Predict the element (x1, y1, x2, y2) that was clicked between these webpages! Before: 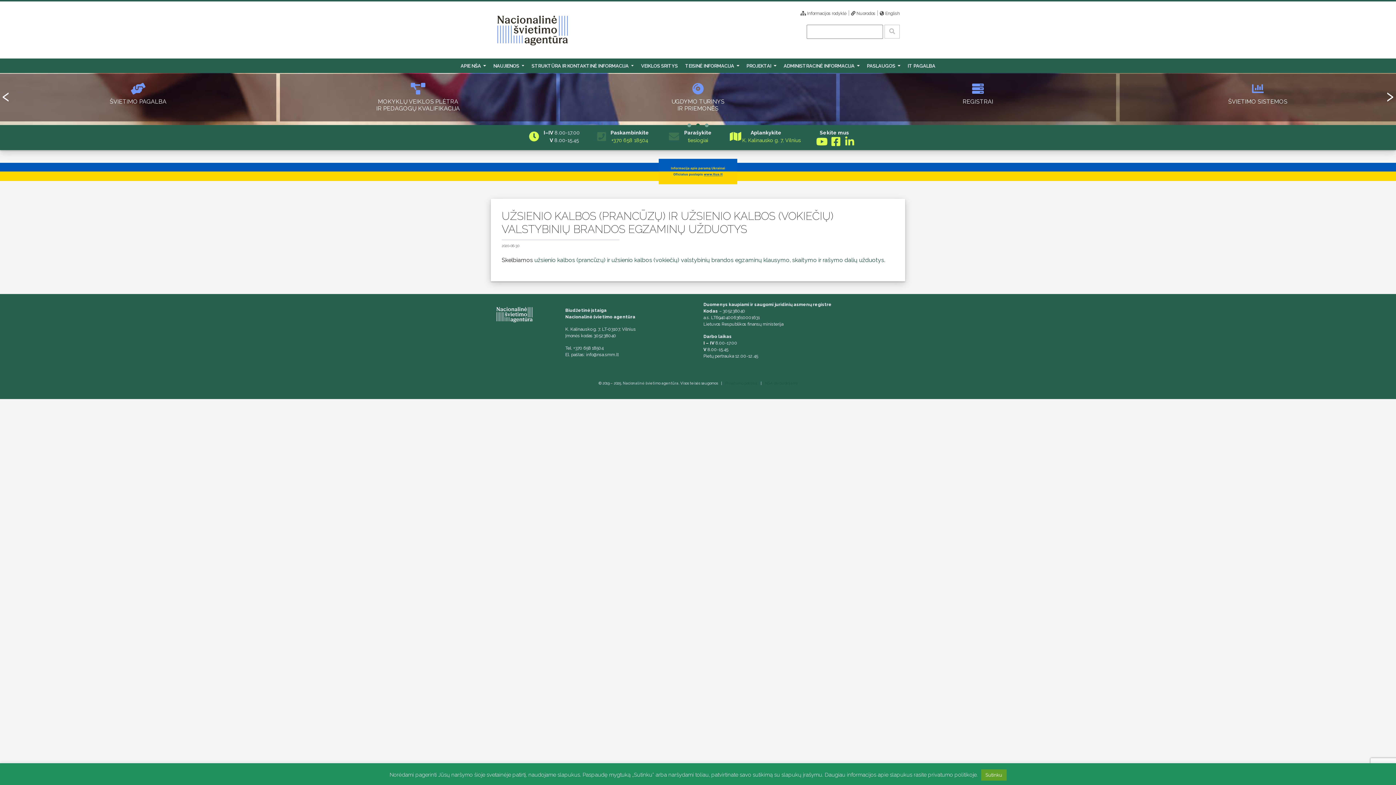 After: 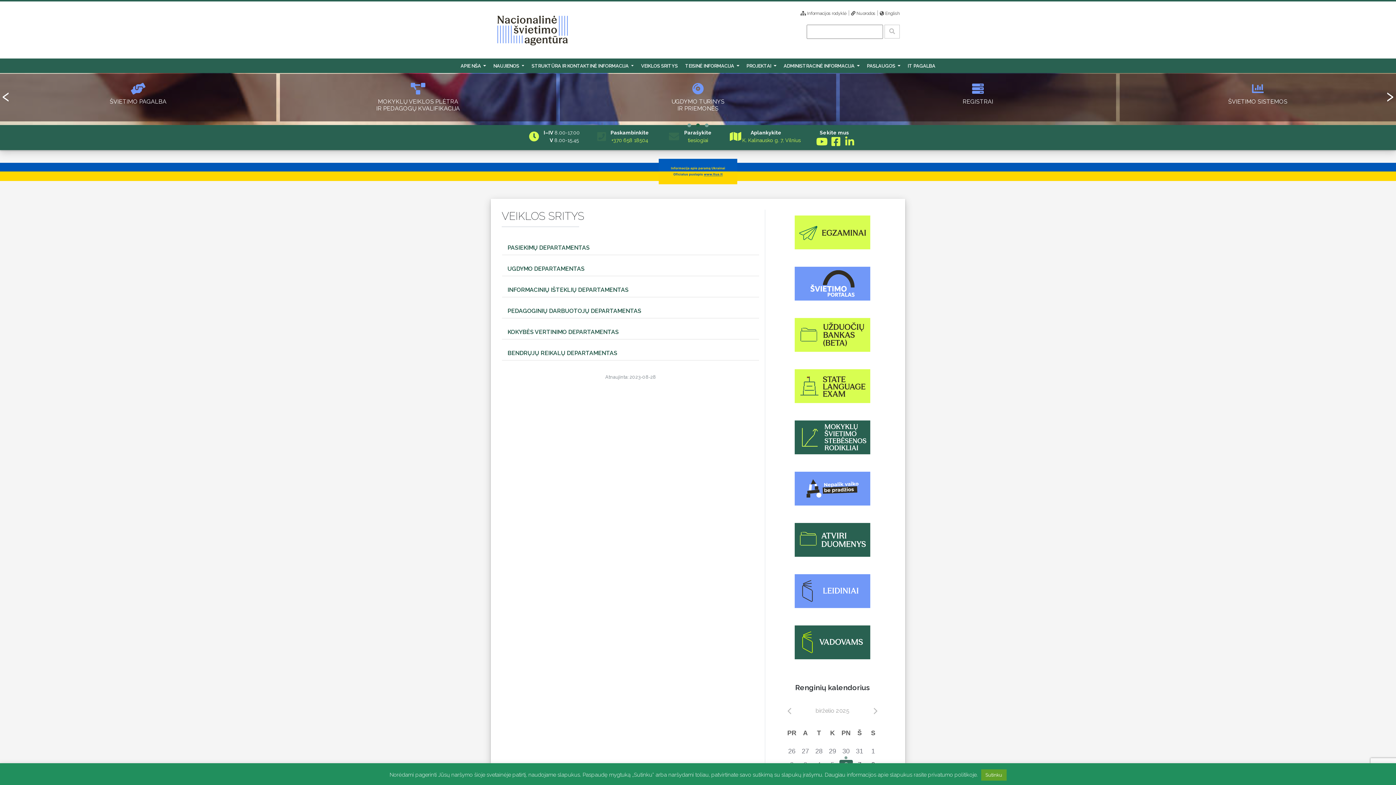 Action: label: VEIKLOS SRITYS bbox: (637, 63, 681, 68)